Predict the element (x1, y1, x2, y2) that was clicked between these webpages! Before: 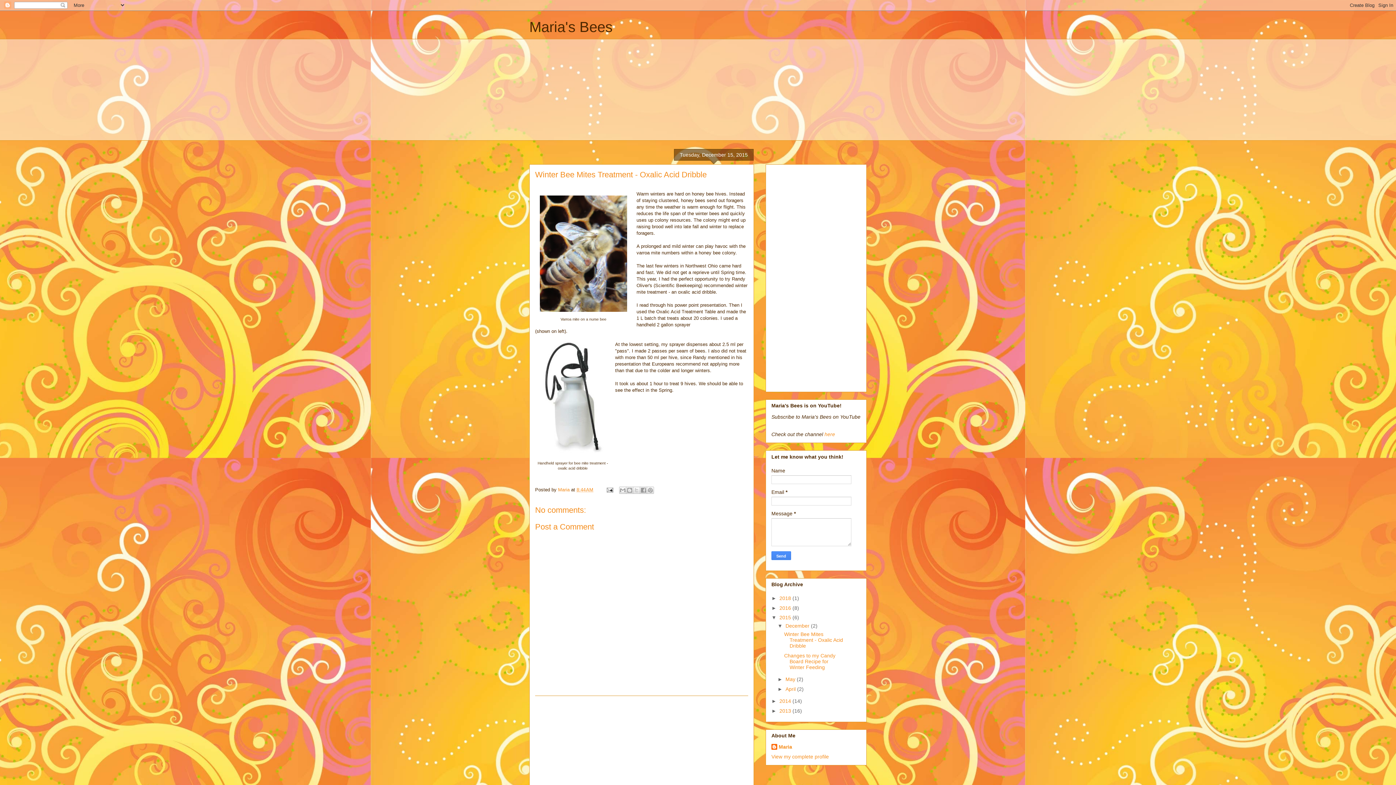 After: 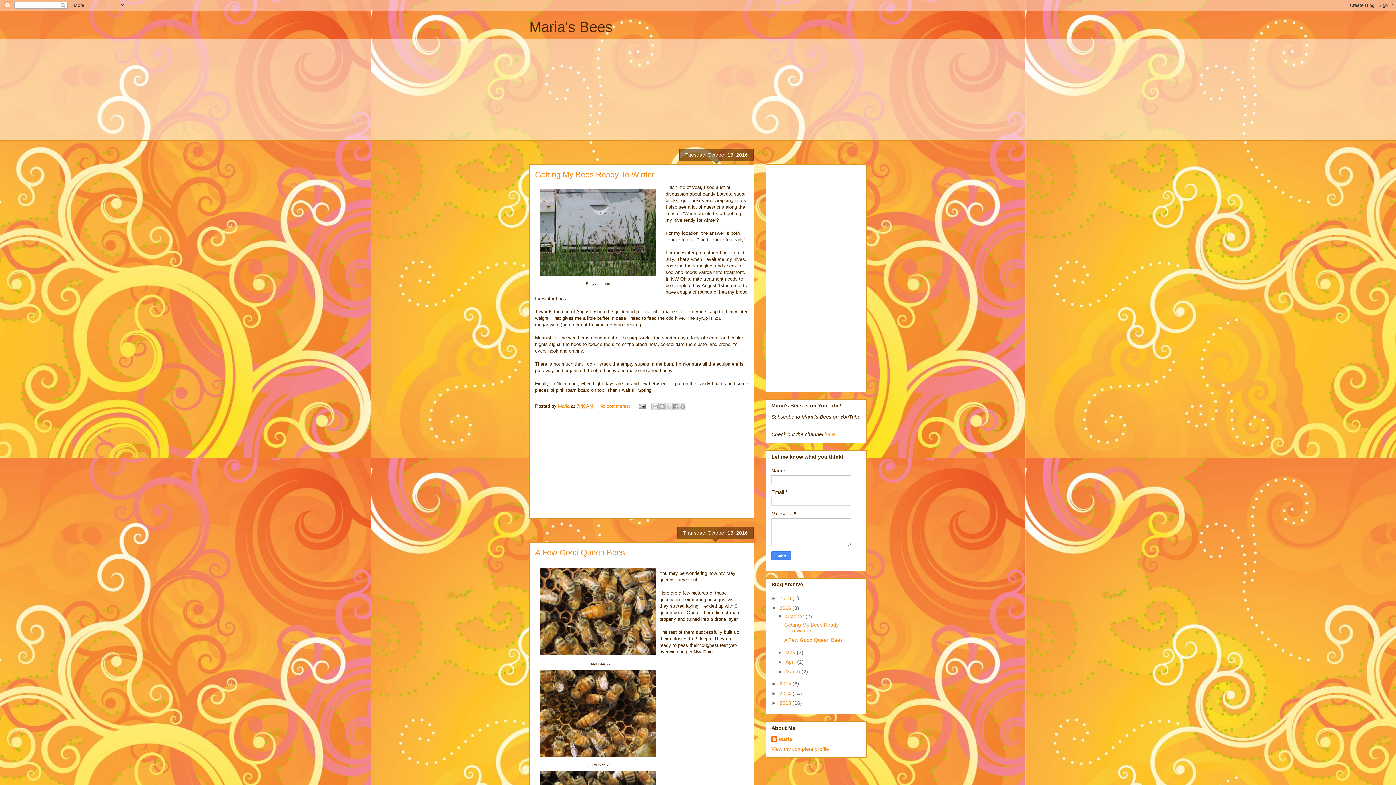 Action: label: 2016  bbox: (779, 605, 792, 611)